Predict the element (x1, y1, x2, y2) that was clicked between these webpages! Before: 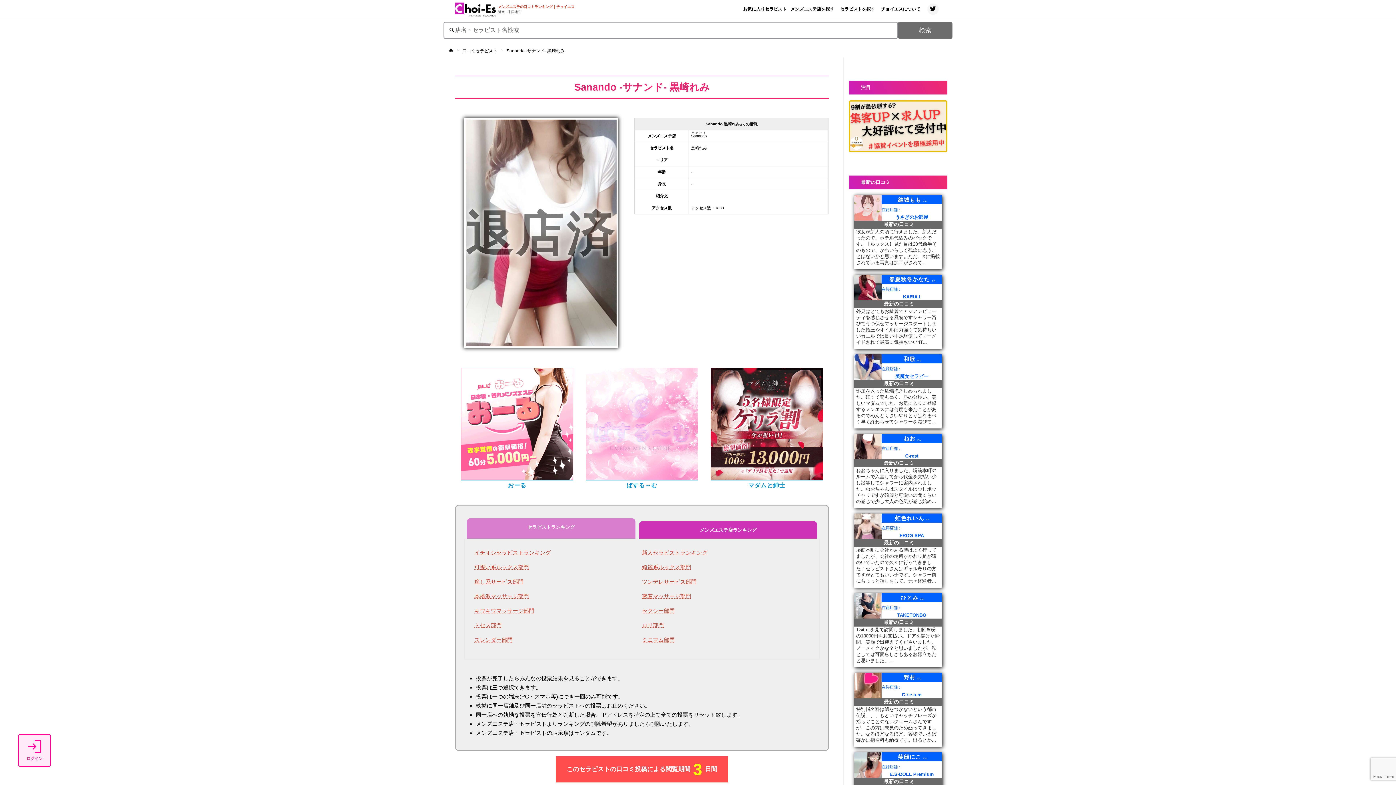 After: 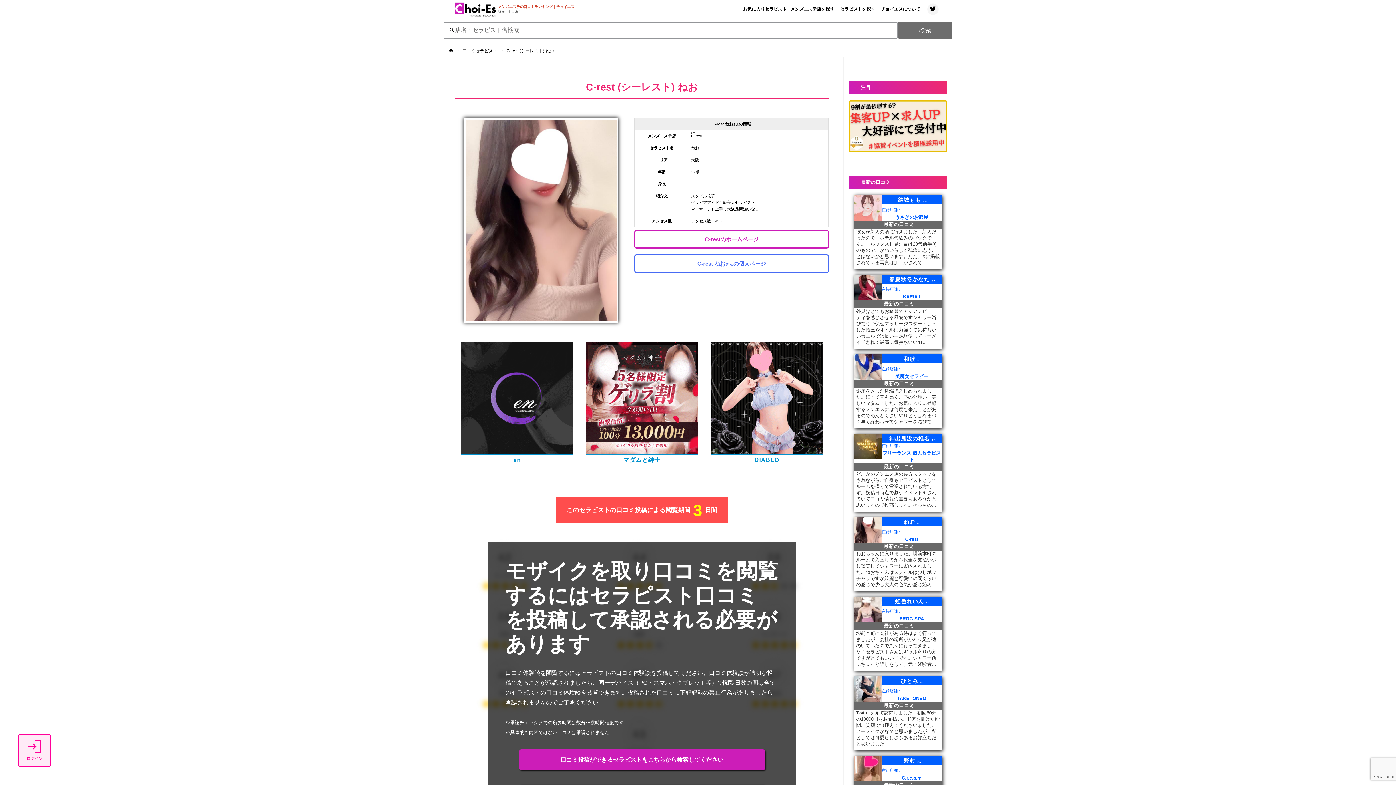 Action: bbox: (854, 434, 942, 459) label: ねお 

在籍店舗：
C-rest